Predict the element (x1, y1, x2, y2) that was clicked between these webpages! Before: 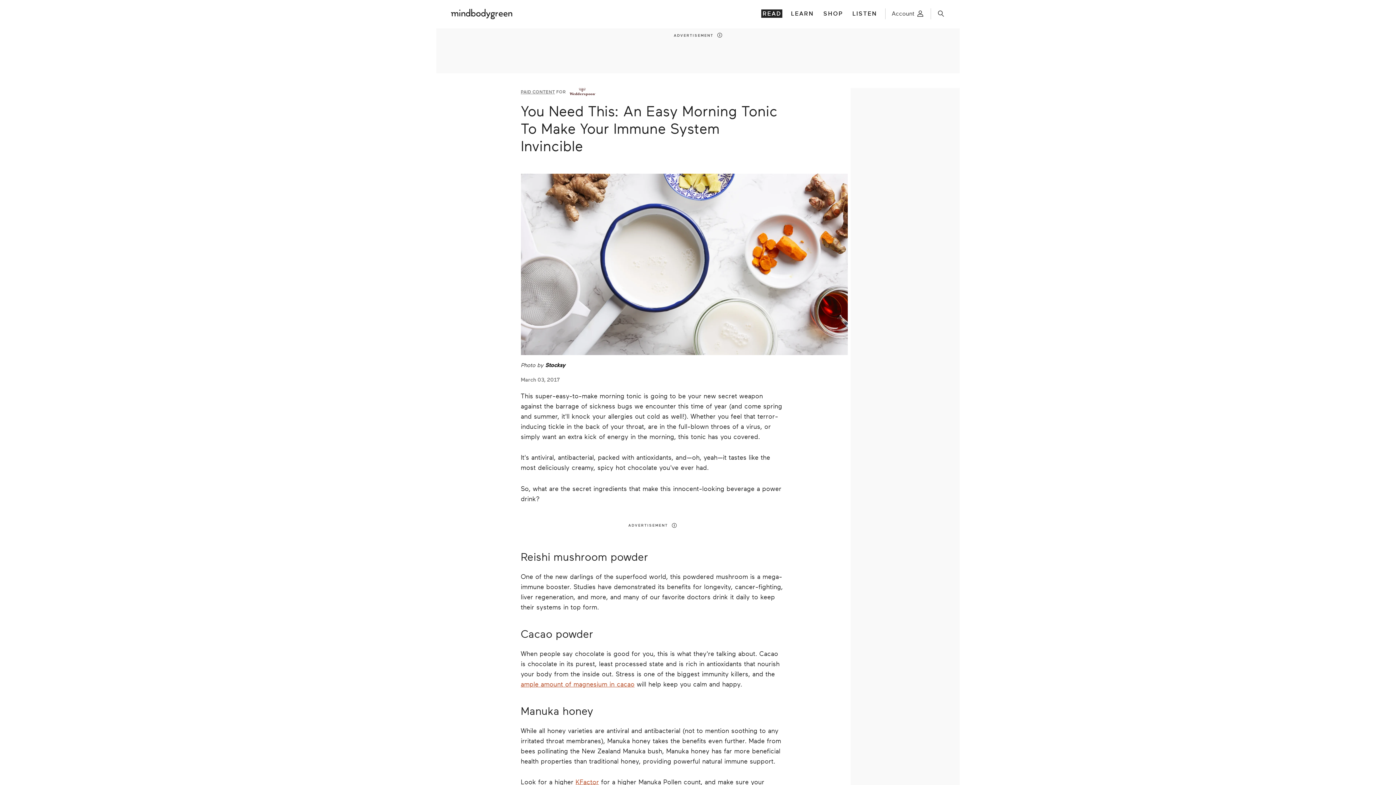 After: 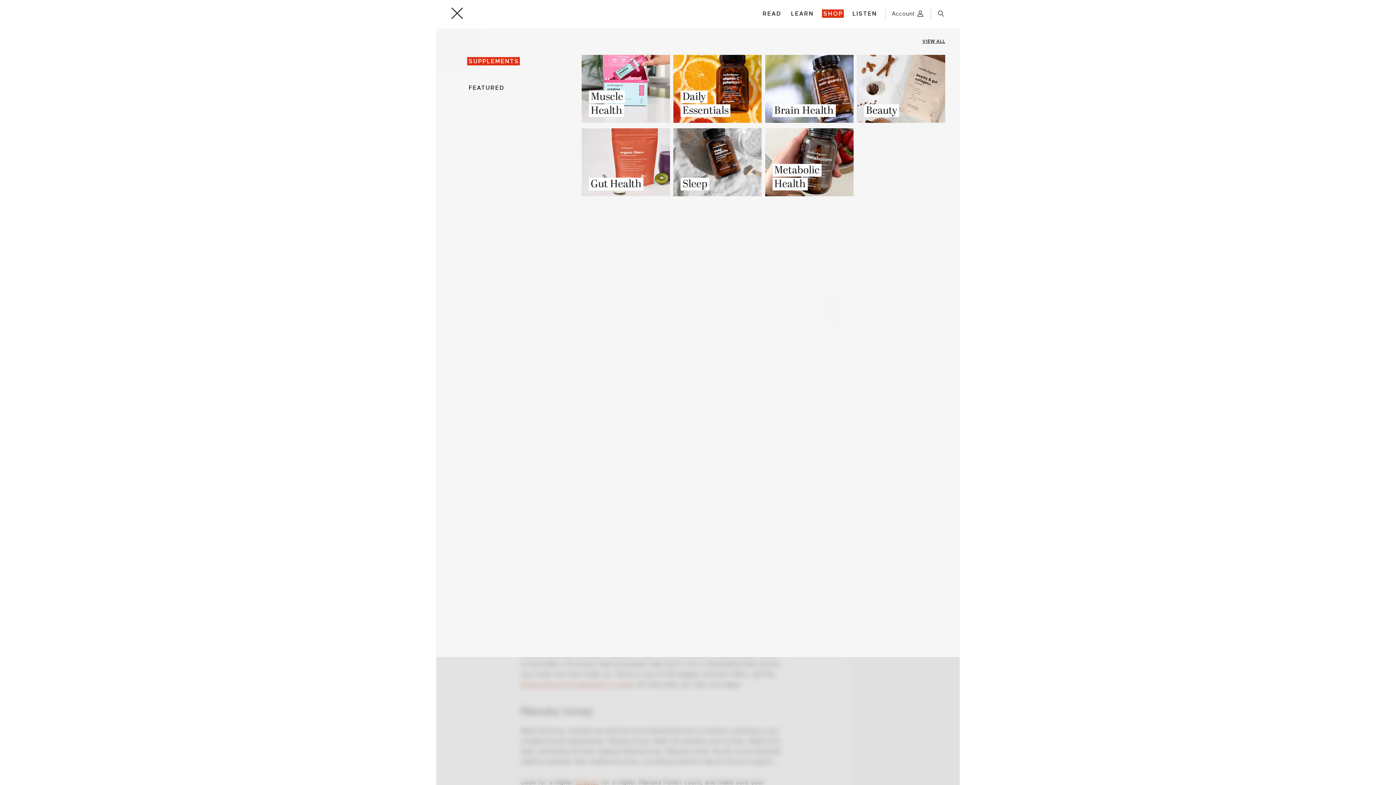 Action: bbox: (822, 9, 843, 17) label: SHOP